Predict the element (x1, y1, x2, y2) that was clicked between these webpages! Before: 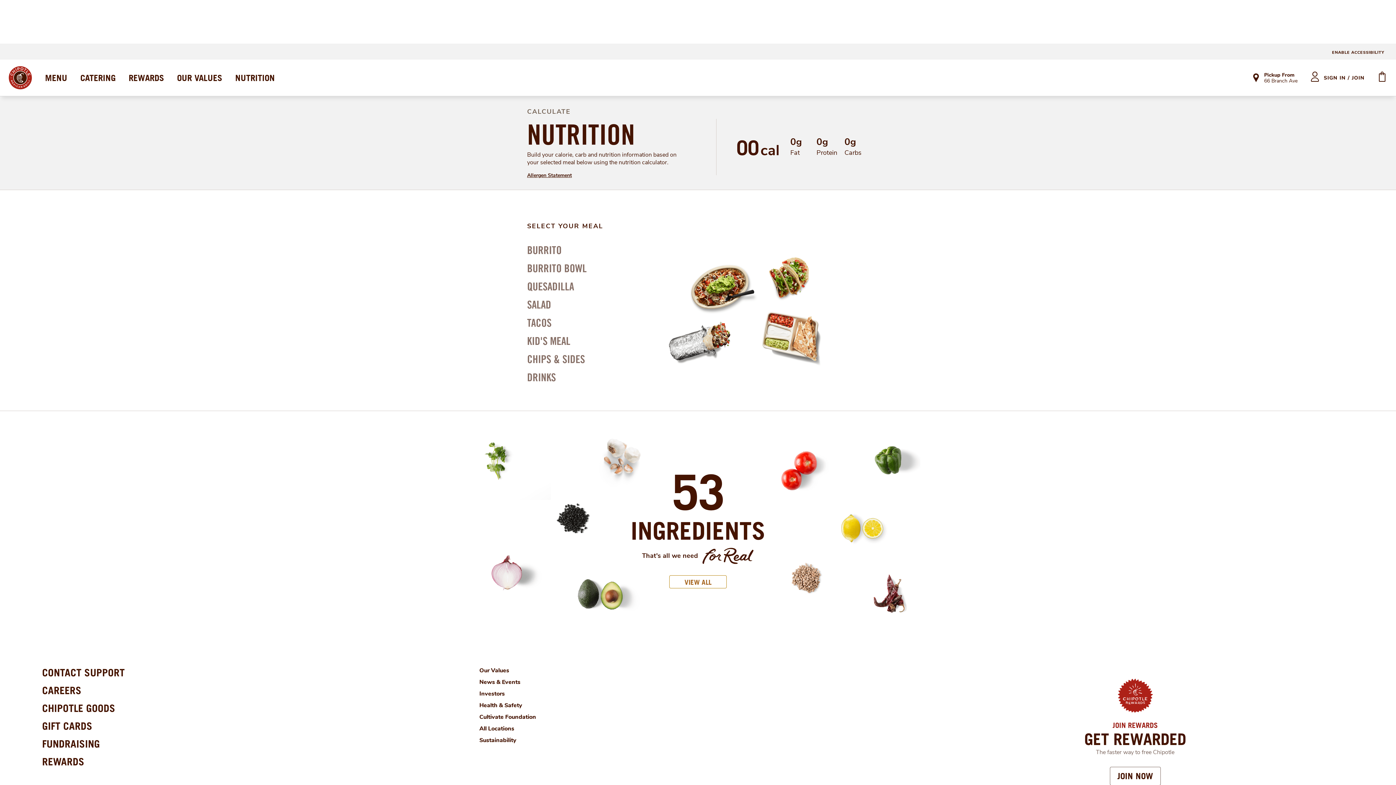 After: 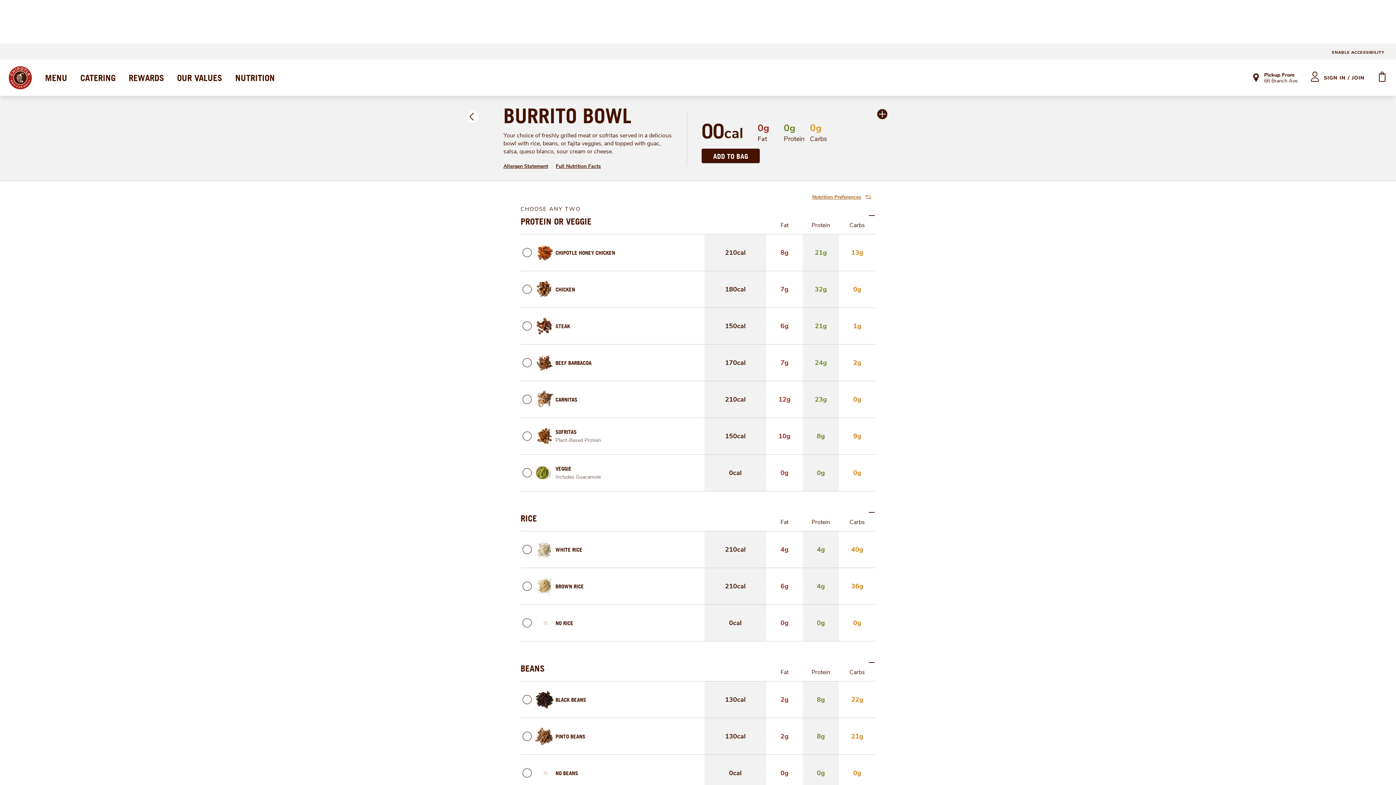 Action: bbox: (527, 261, 605, 274) label: BURRITO BOWL